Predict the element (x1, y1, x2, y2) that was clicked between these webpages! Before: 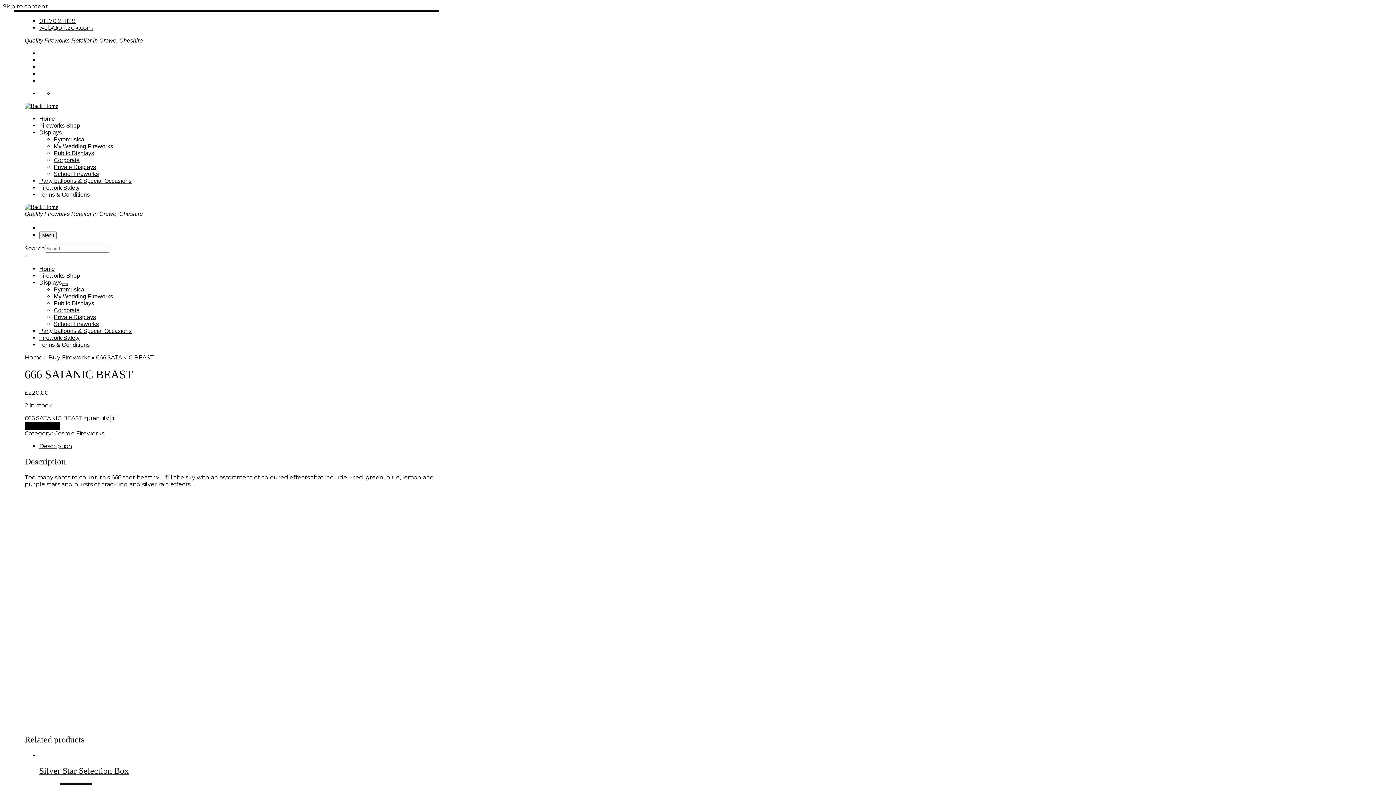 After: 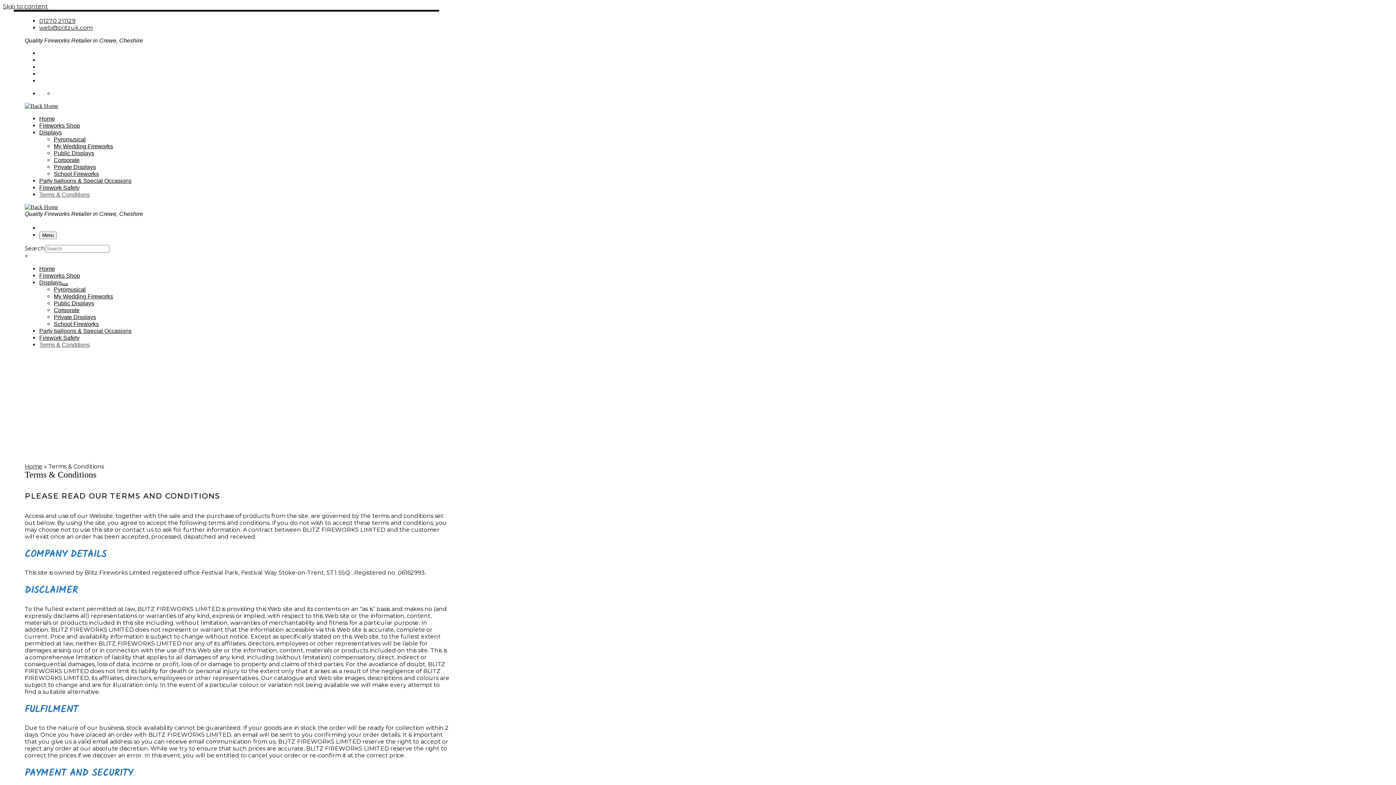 Action: label: Terms & Conditions bbox: (39, 341, 89, 348)